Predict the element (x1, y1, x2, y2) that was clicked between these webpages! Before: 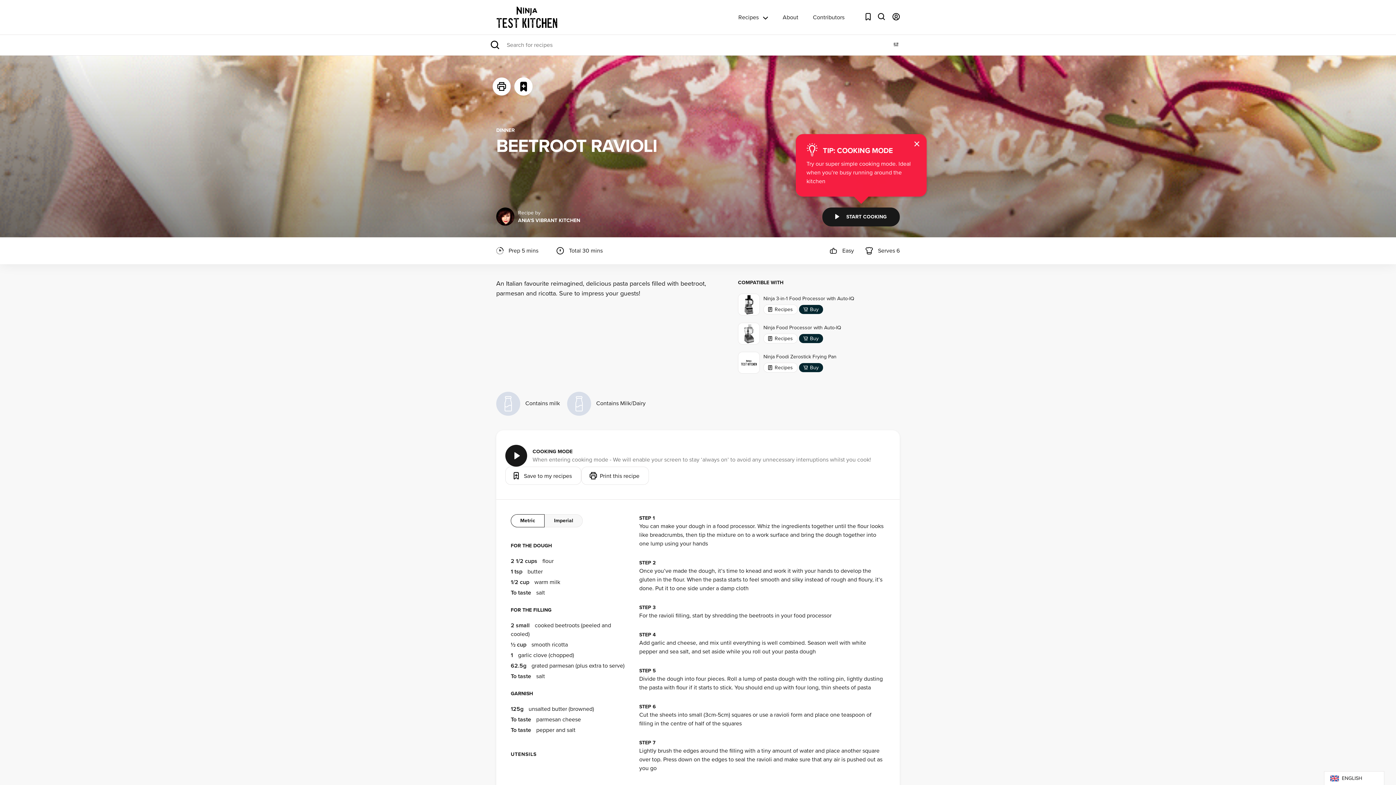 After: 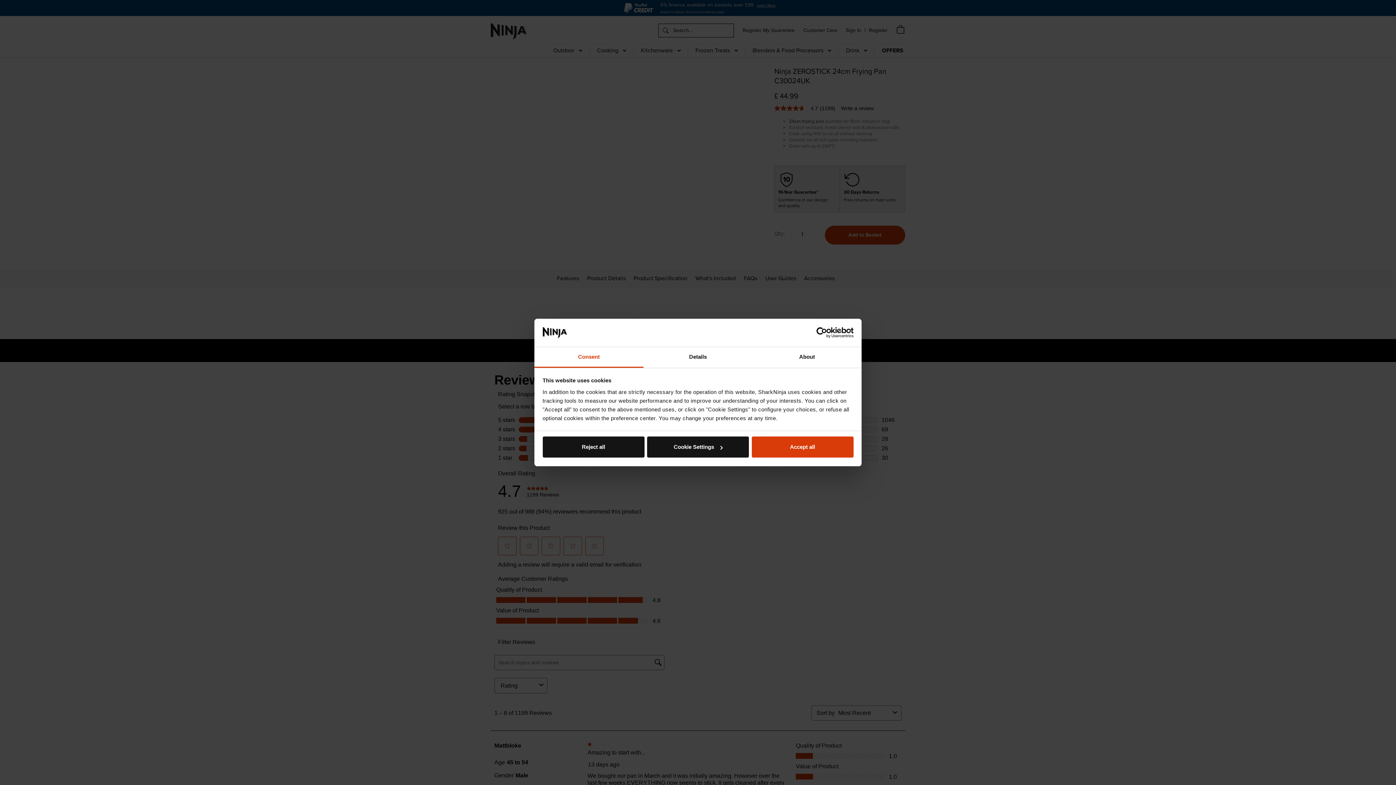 Action: label: Buy bbox: (799, 363, 823, 372)